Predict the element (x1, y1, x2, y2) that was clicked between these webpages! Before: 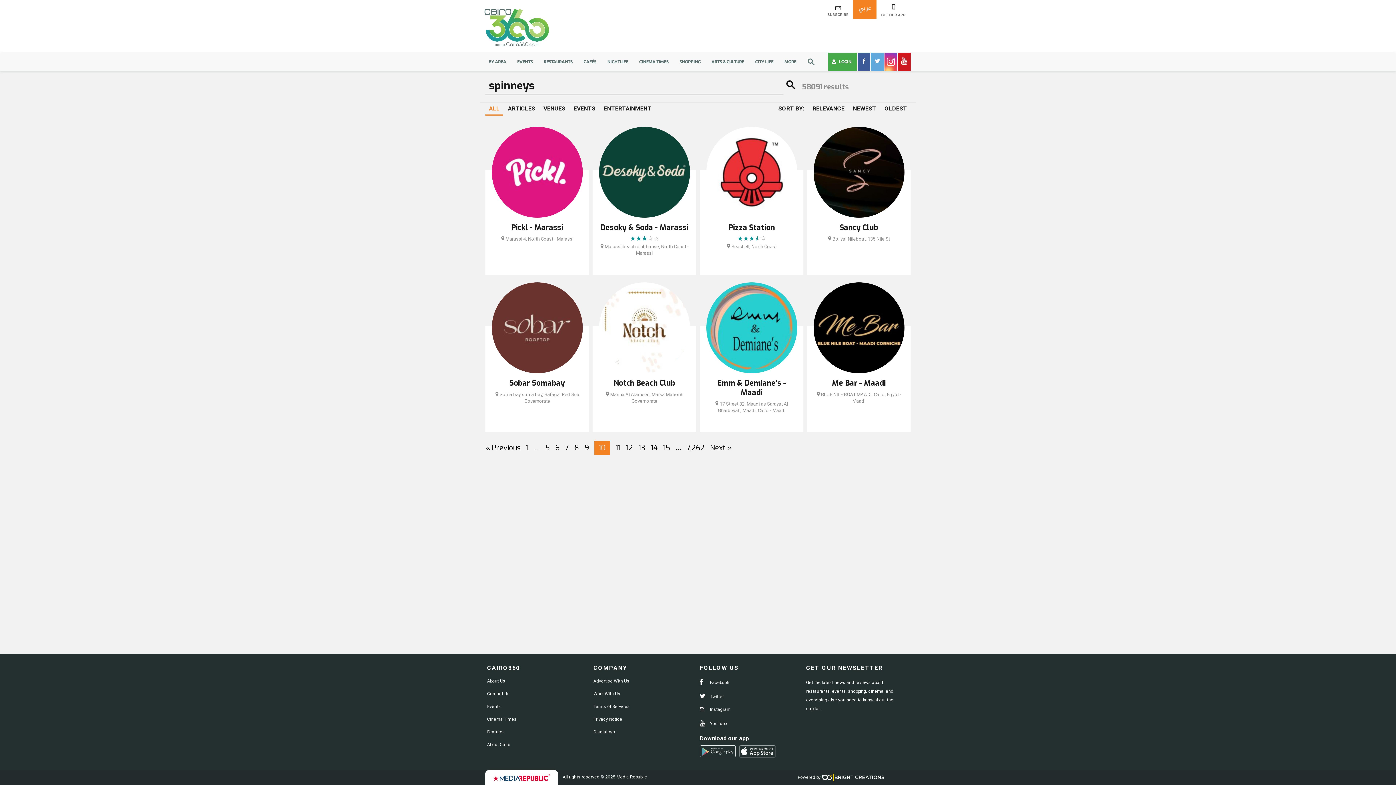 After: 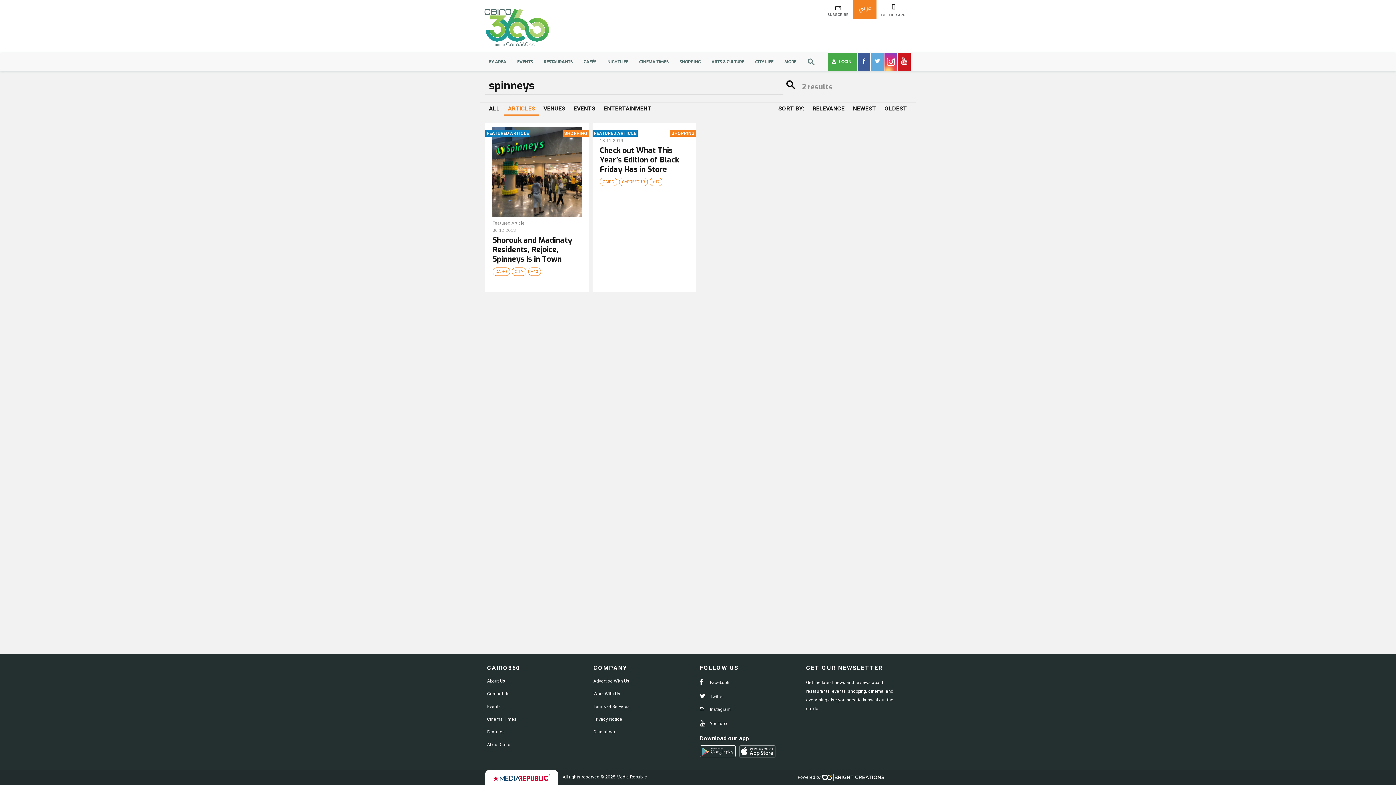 Action: bbox: (504, 102, 538, 115) label: ARTICLES